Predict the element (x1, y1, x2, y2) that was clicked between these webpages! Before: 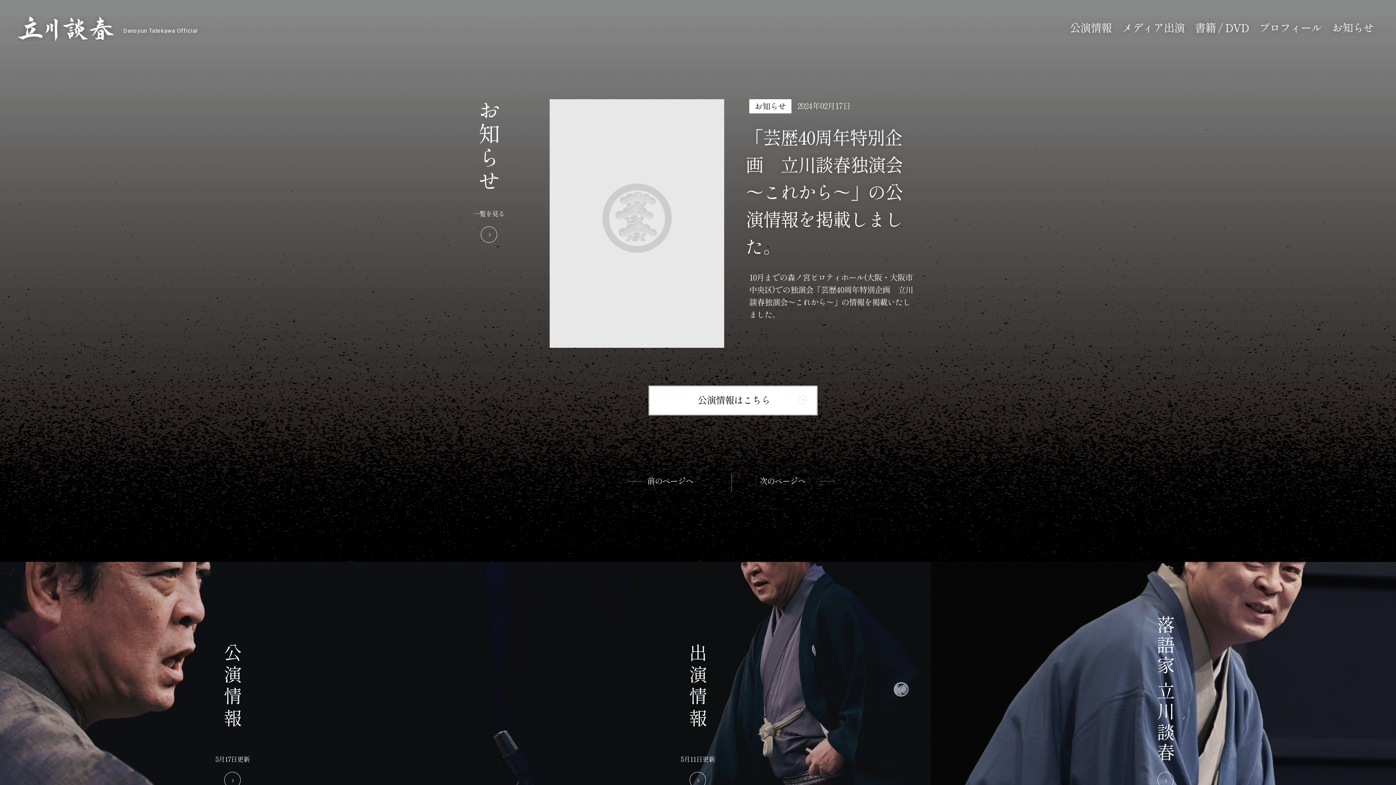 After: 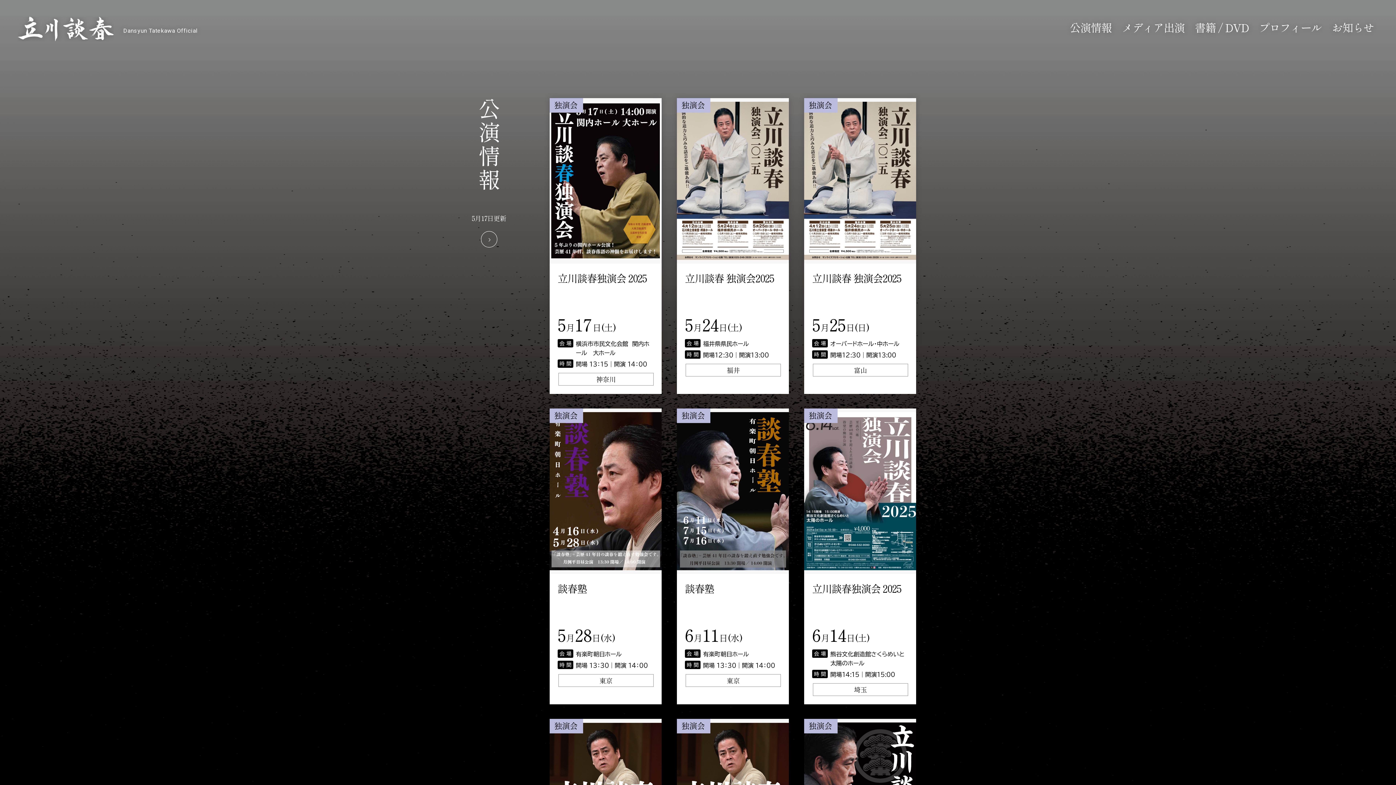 Action: label: 公演情報 bbox: (1070, 19, 1111, 36)